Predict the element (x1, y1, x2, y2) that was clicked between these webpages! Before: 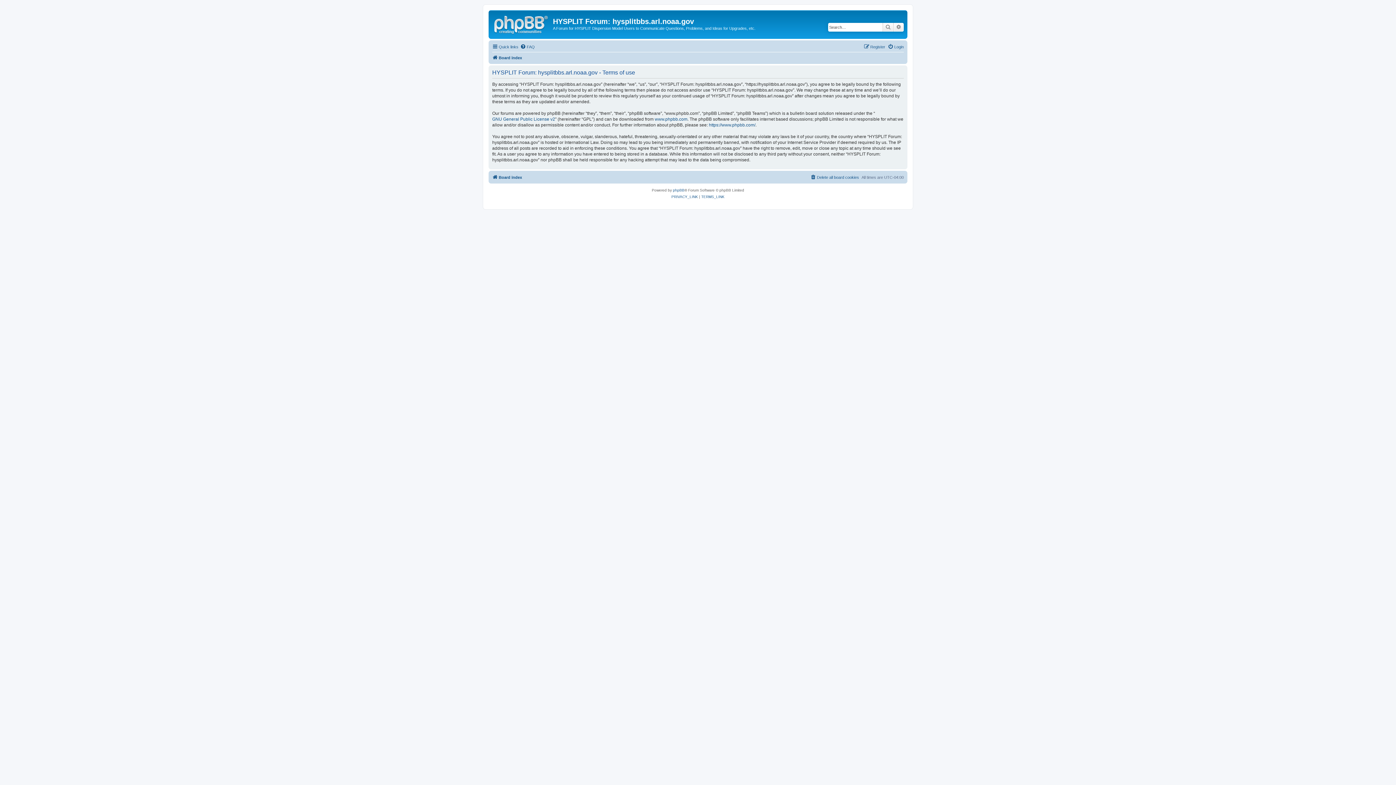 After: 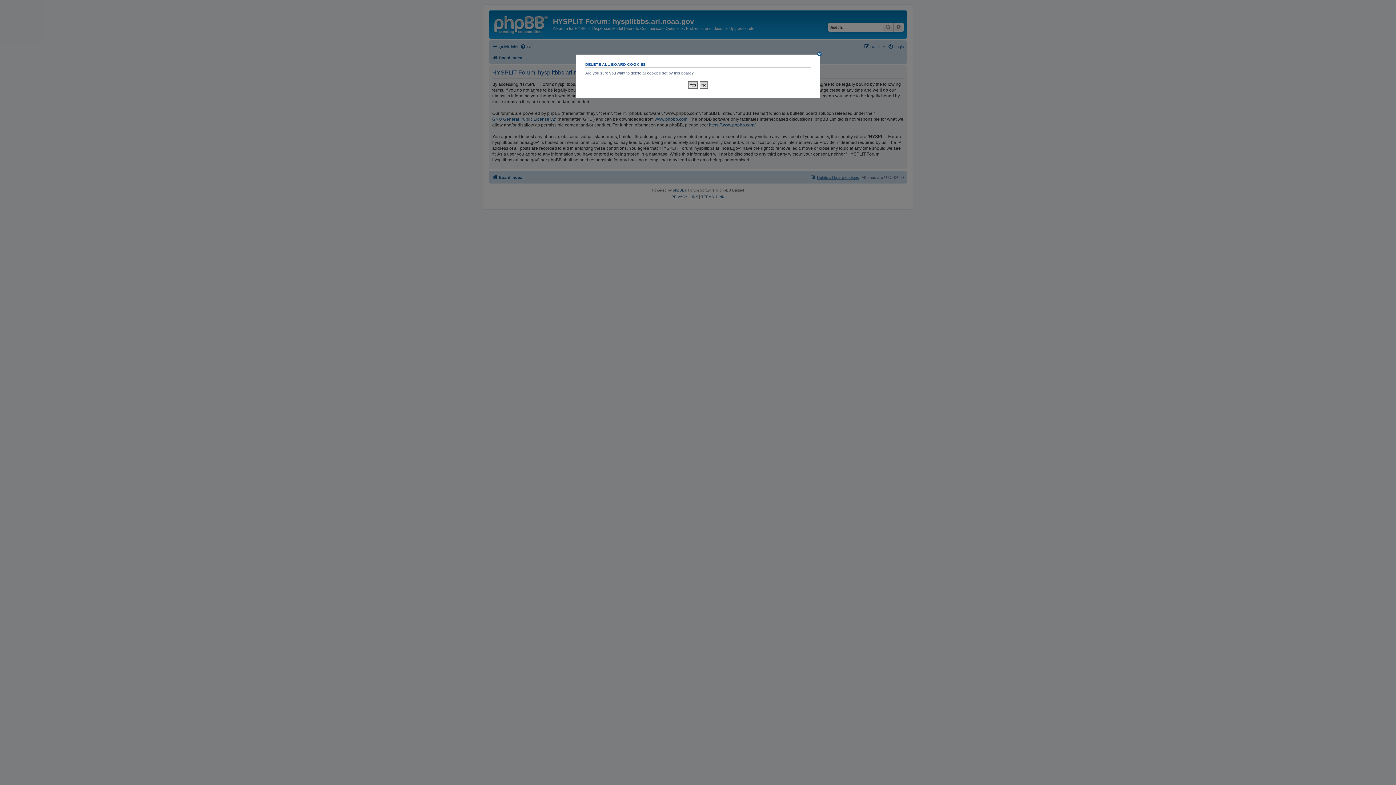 Action: label: Delete all board cookies bbox: (810, 172, 859, 181)